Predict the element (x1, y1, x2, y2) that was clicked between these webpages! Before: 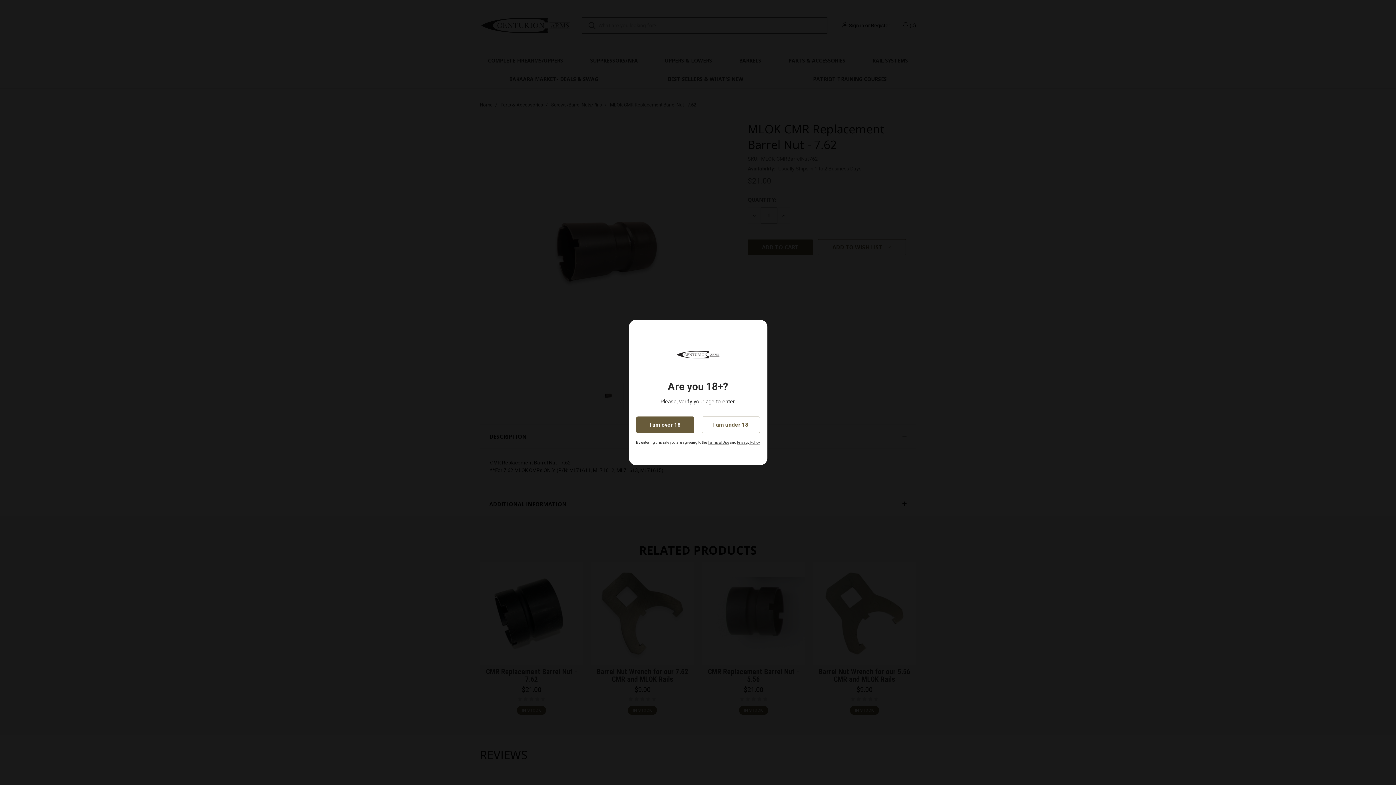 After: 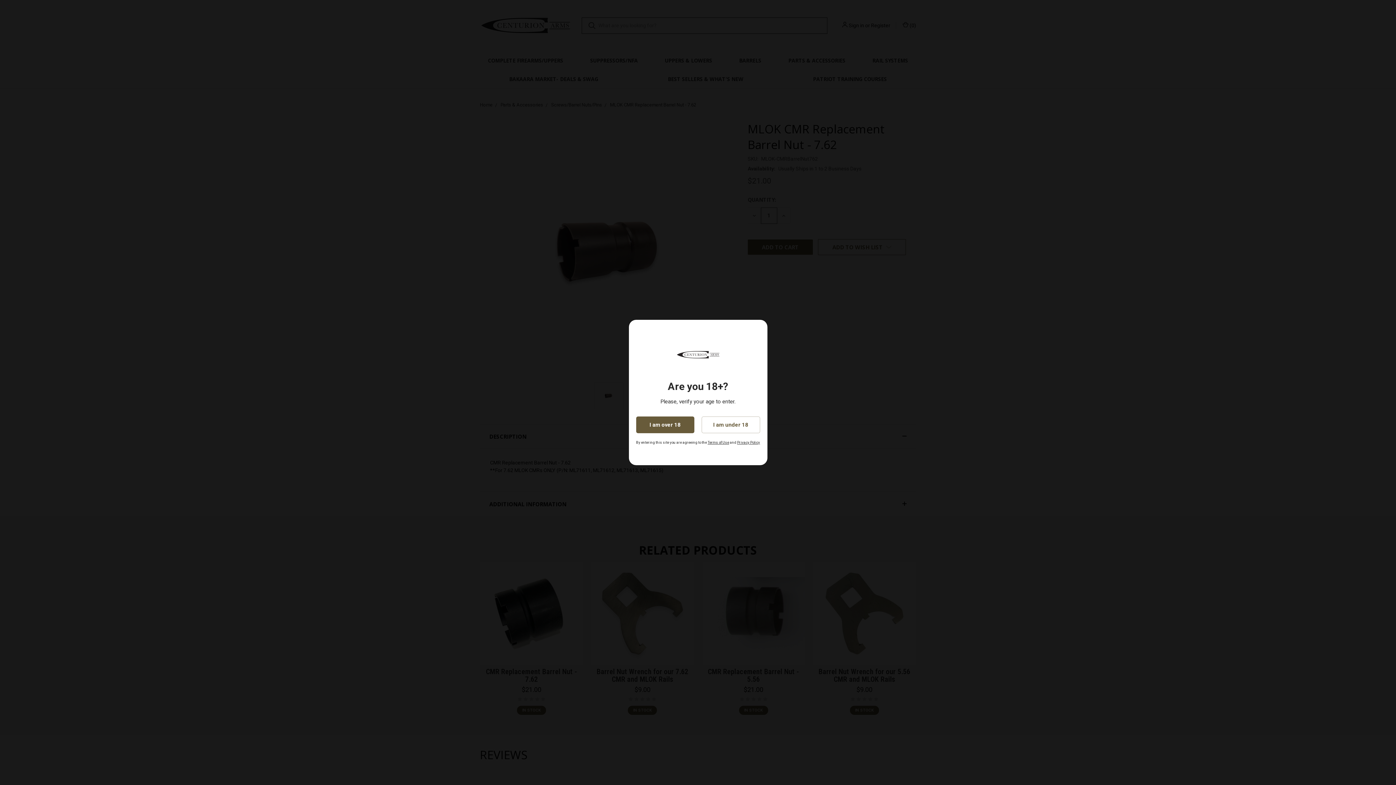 Action: label: Privacy Policy bbox: (737, 440, 760, 444)